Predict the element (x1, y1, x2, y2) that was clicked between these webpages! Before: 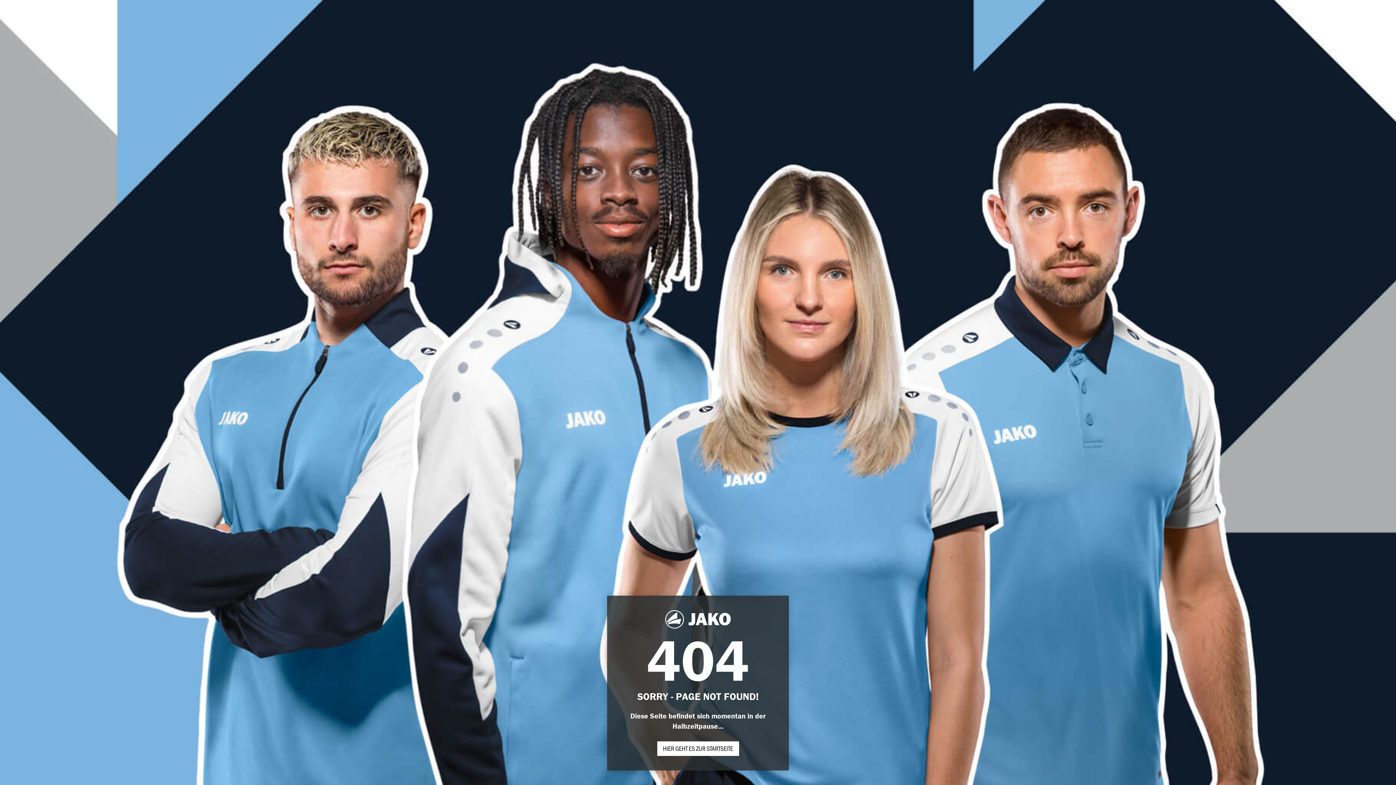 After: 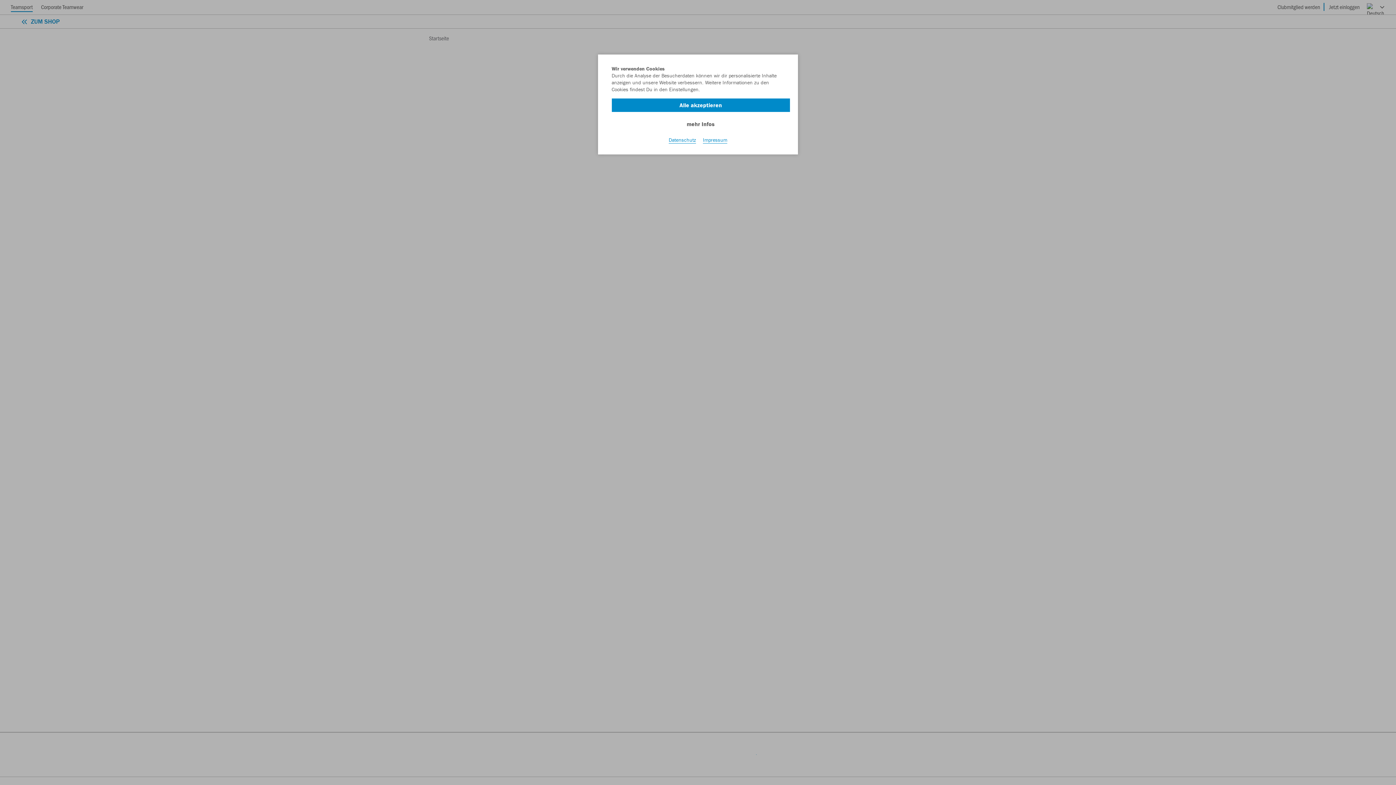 Action: label: HIER GEHT ES ZUR STARTSEITE bbox: (657, 741, 739, 756)